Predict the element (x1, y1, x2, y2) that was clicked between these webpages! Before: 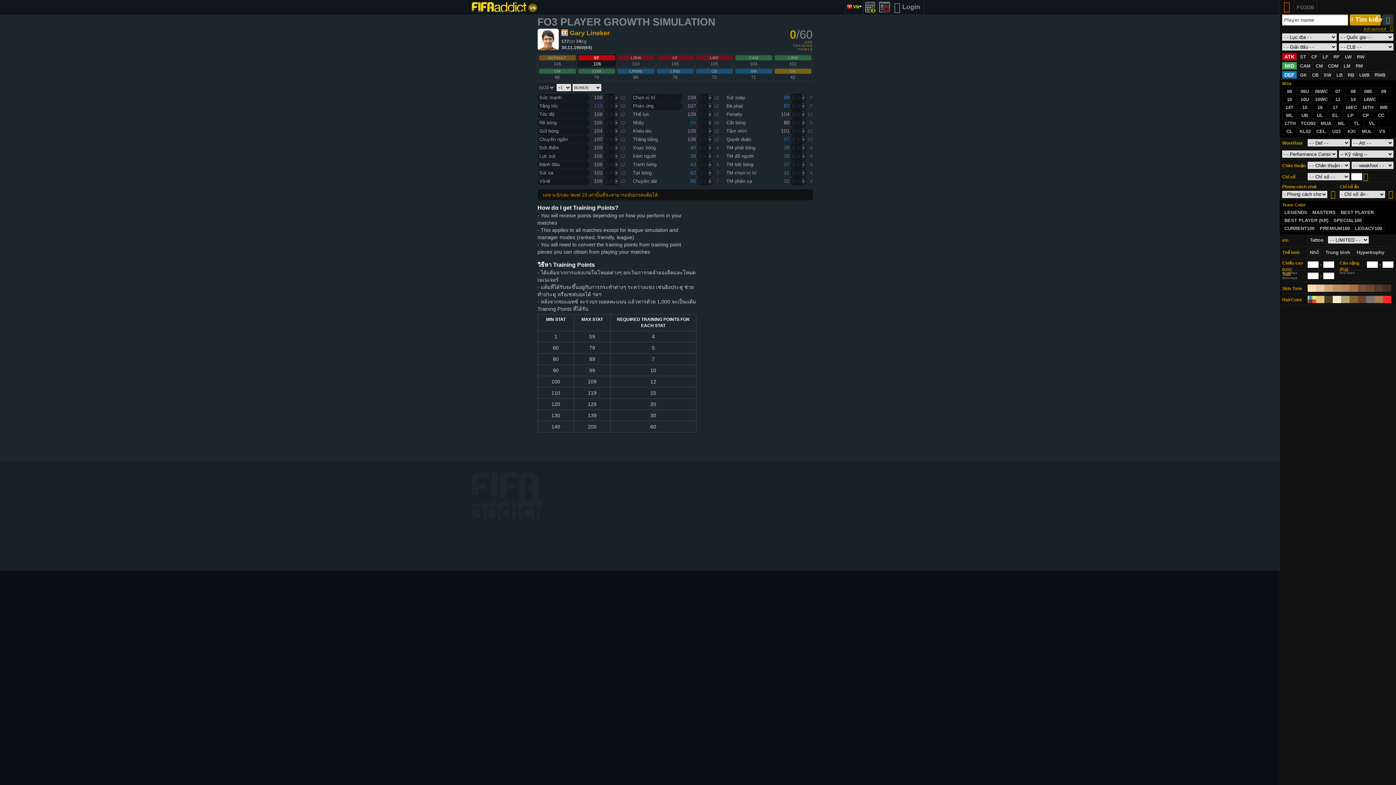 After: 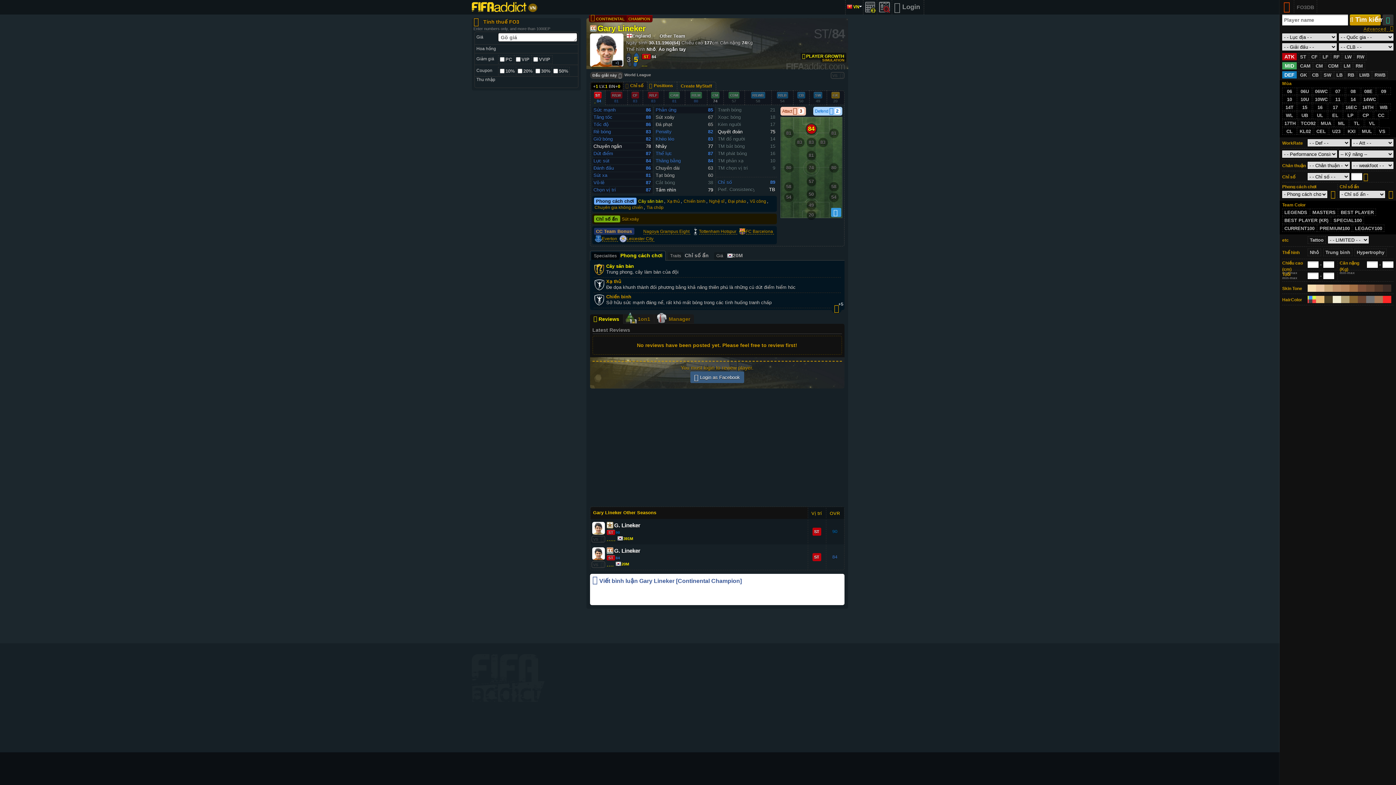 Action: label: Gary Lineker bbox: (561, 29, 609, 36)